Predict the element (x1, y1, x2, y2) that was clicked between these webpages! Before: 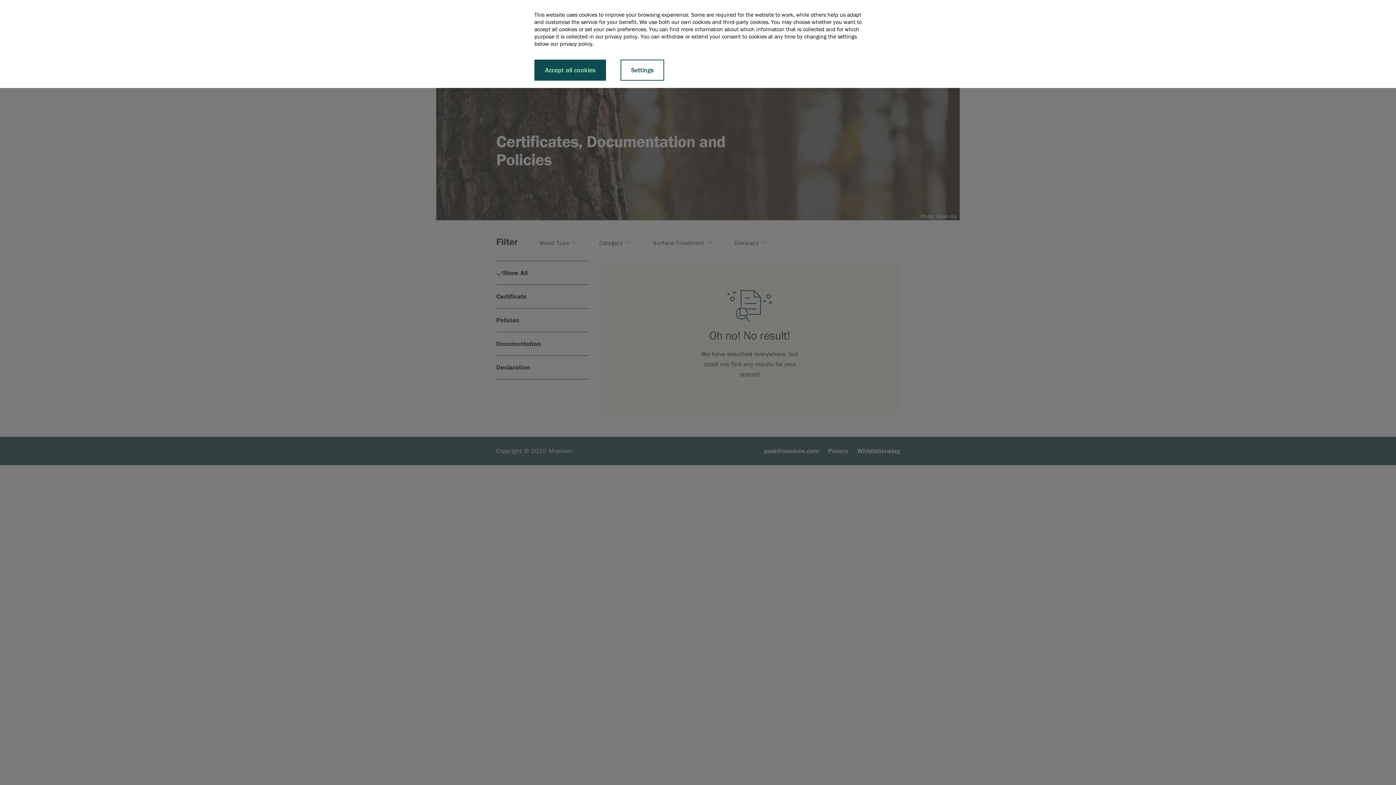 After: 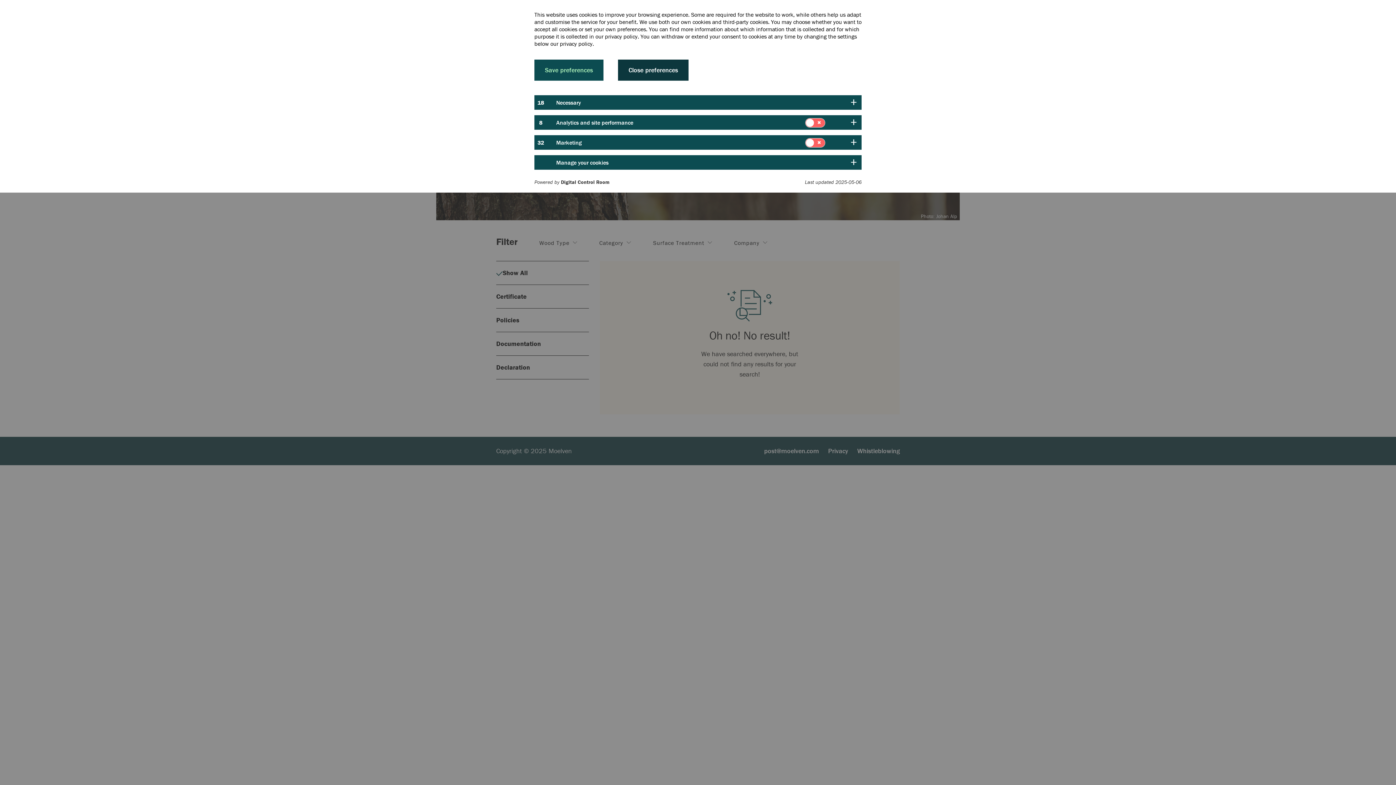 Action: label: Settings bbox: (620, 59, 664, 80)